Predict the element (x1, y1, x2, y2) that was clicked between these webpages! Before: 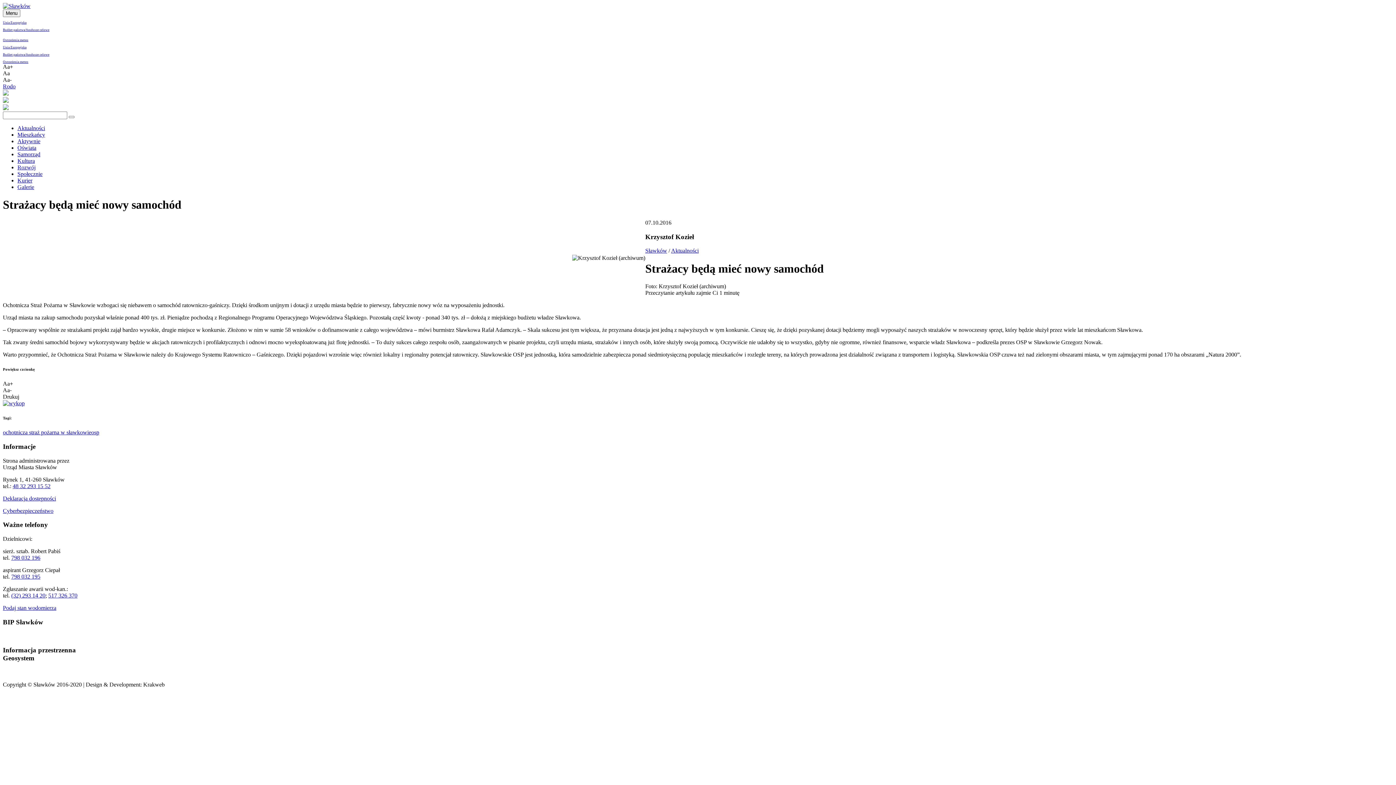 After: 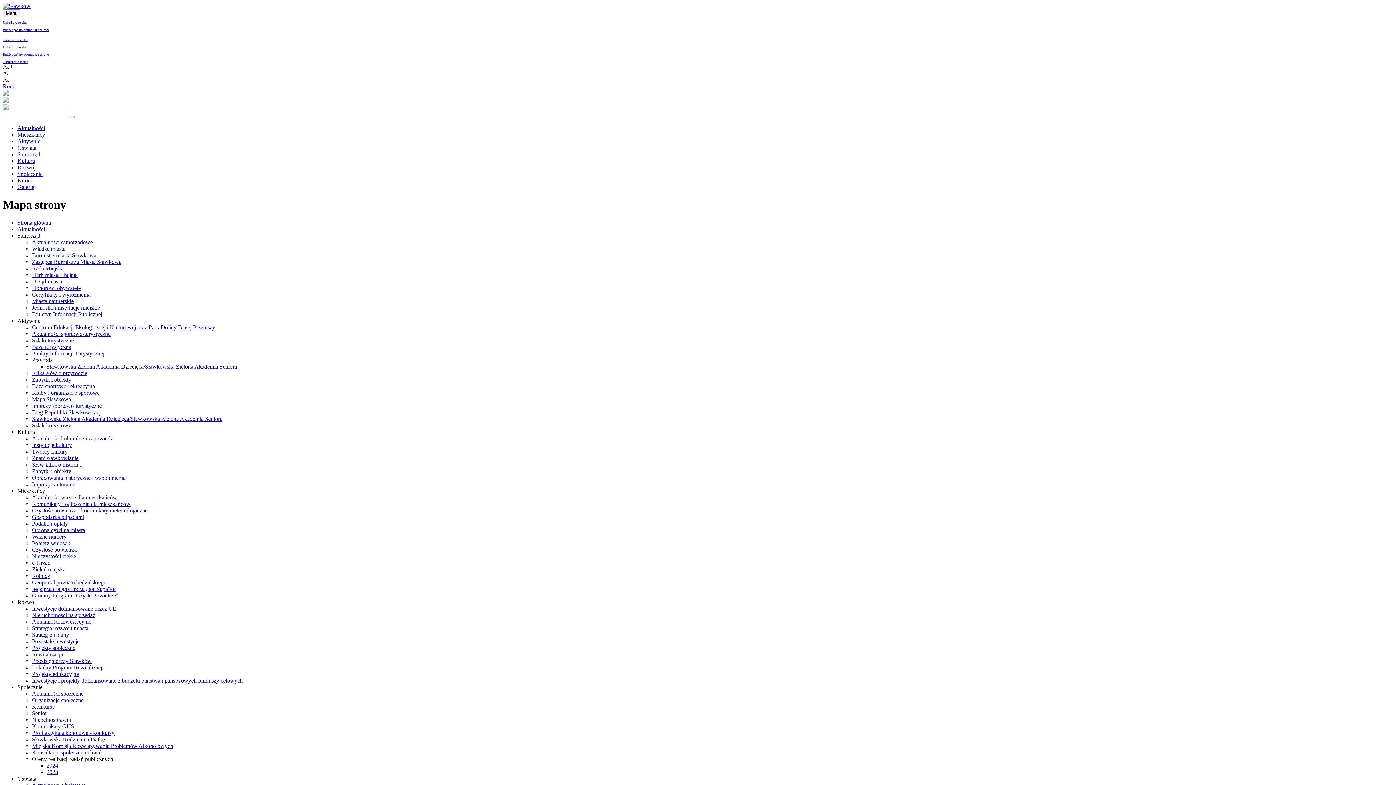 Action: bbox: (2, 97, 8, 104)